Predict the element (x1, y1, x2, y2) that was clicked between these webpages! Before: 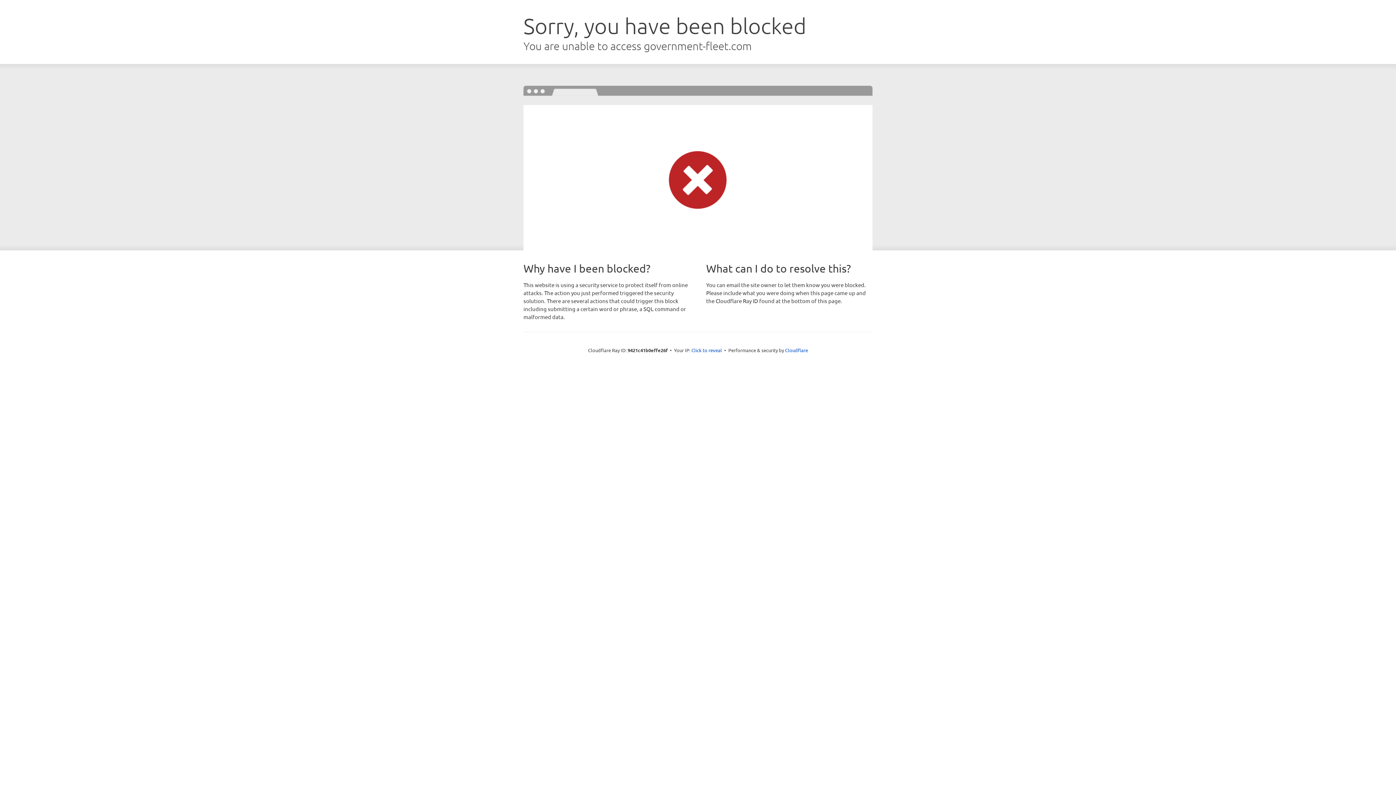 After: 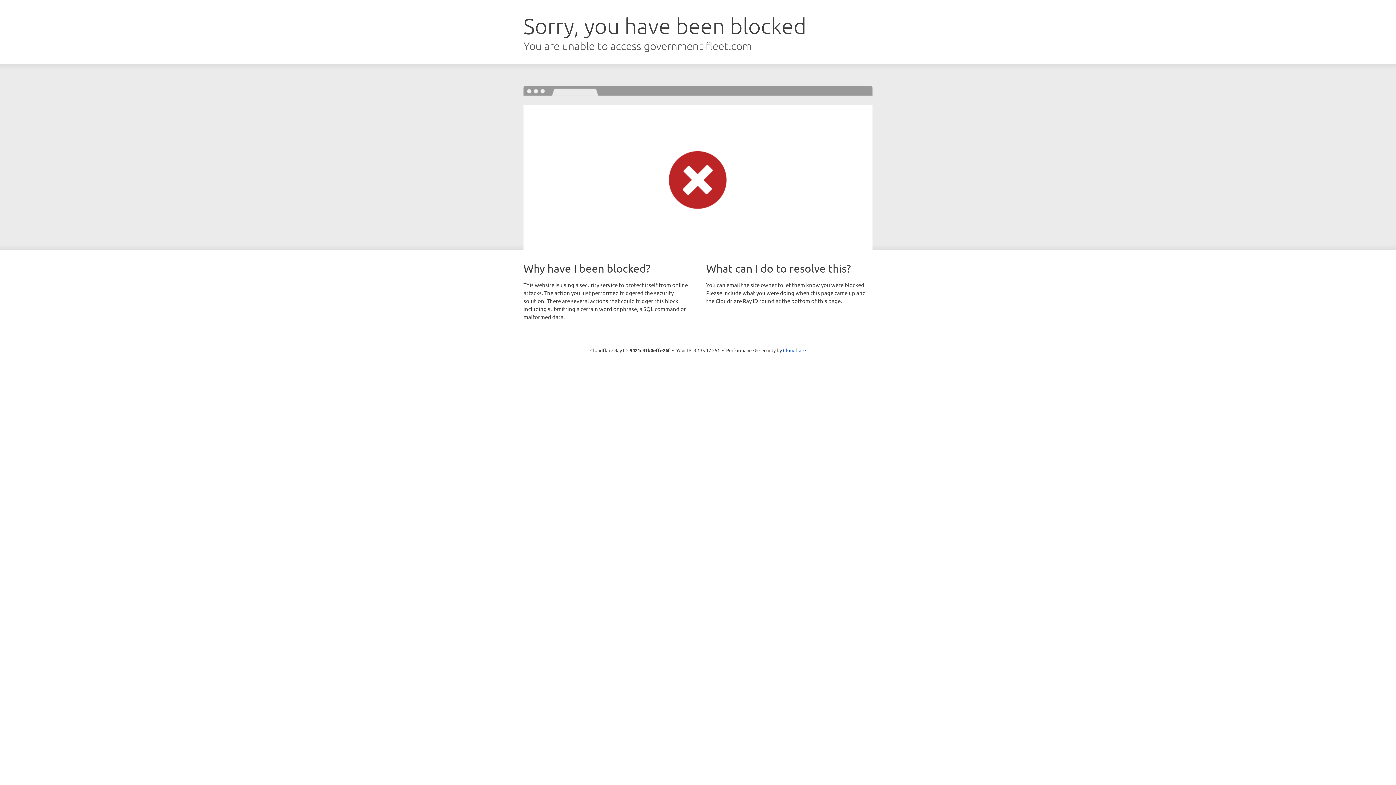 Action: bbox: (691, 346, 722, 353) label: Click to reveal